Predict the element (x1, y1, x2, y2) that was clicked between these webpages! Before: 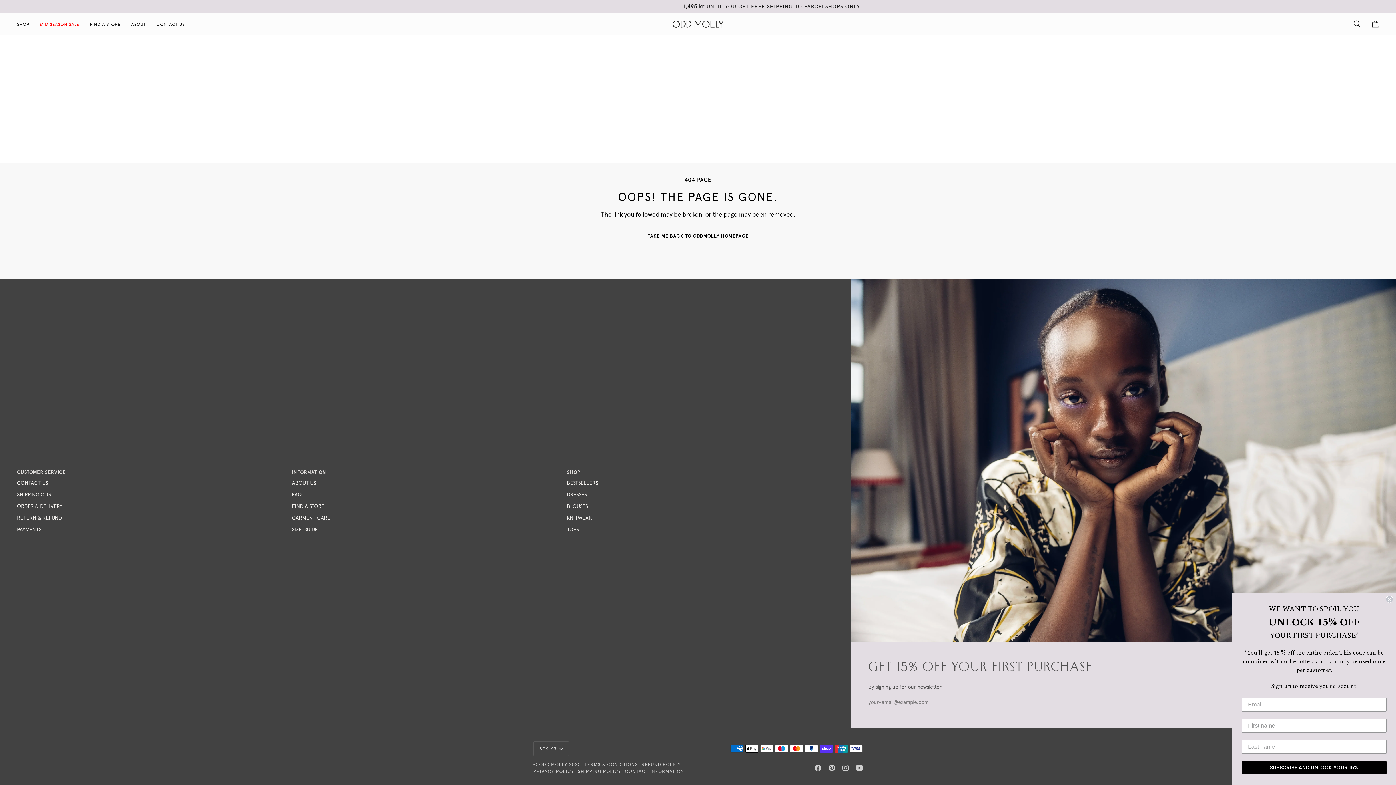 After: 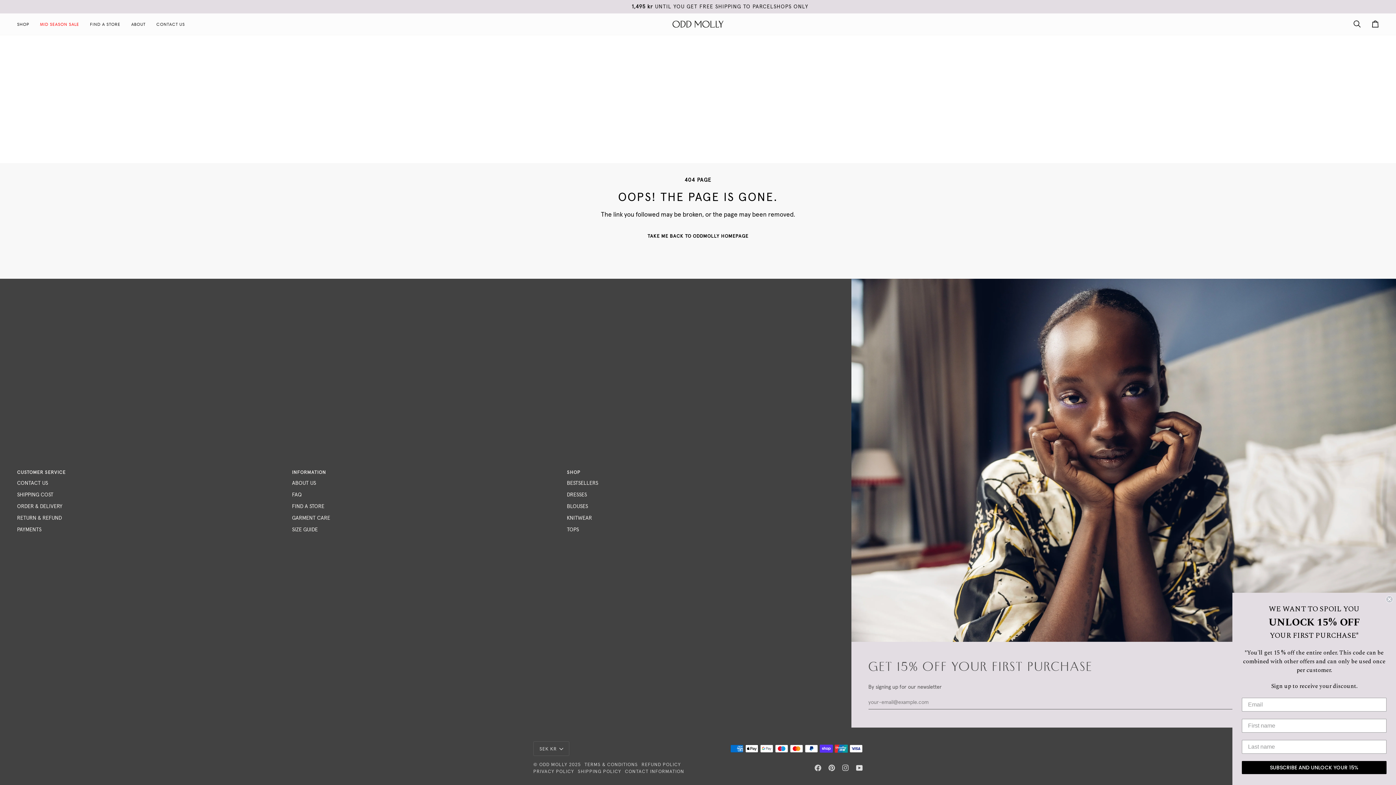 Action: label:  
YOUTUBE bbox: (856, 765, 862, 771)